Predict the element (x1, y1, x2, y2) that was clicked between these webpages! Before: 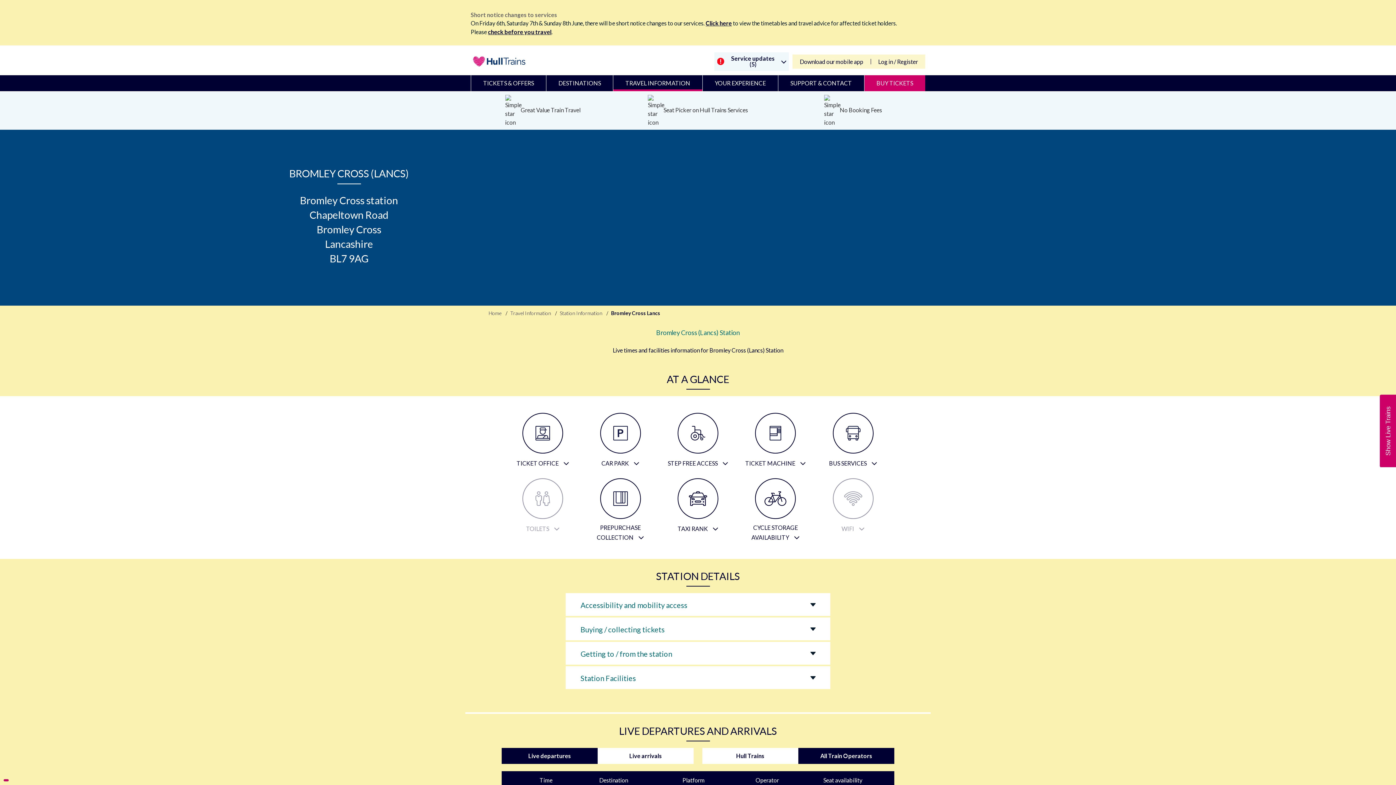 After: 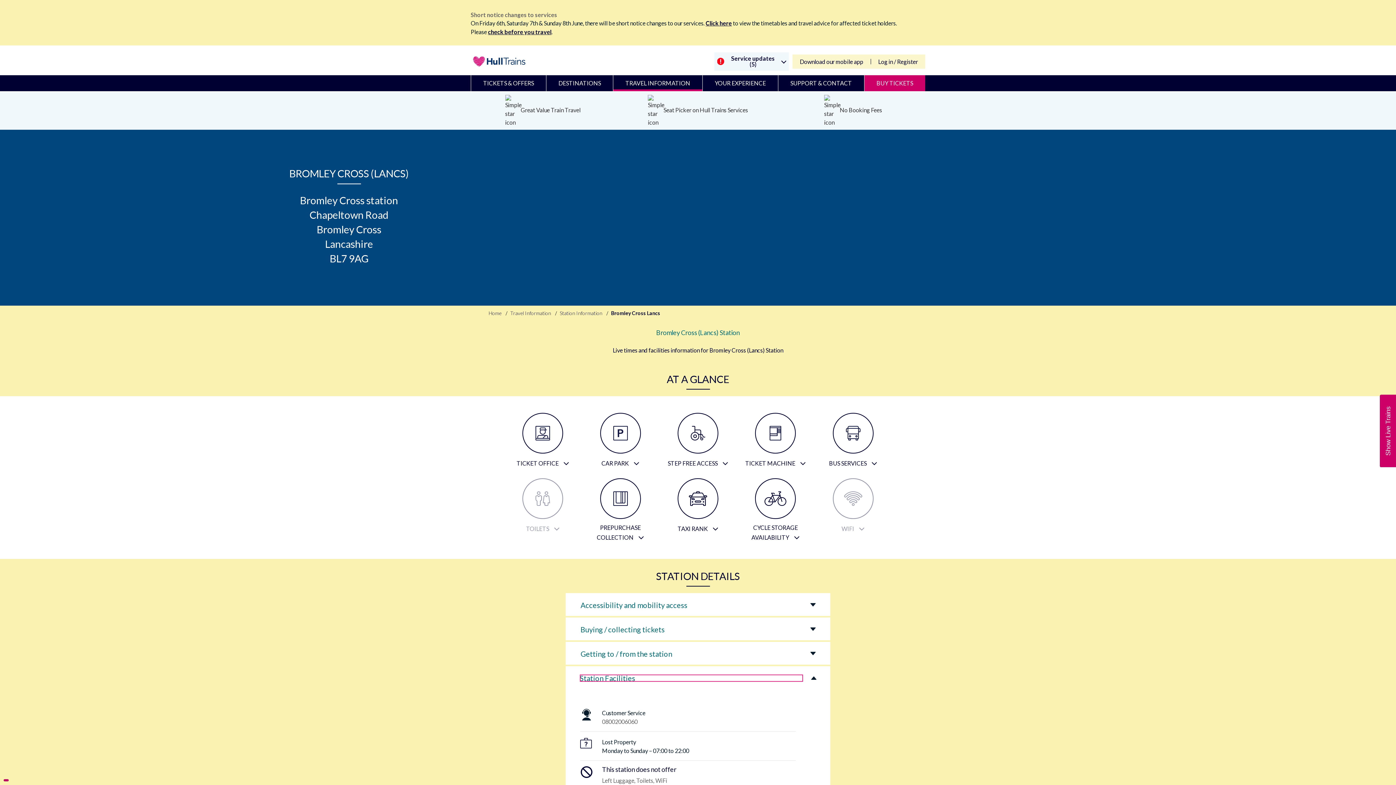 Action: label: Station Facilities bbox: (580, 674, 802, 682)